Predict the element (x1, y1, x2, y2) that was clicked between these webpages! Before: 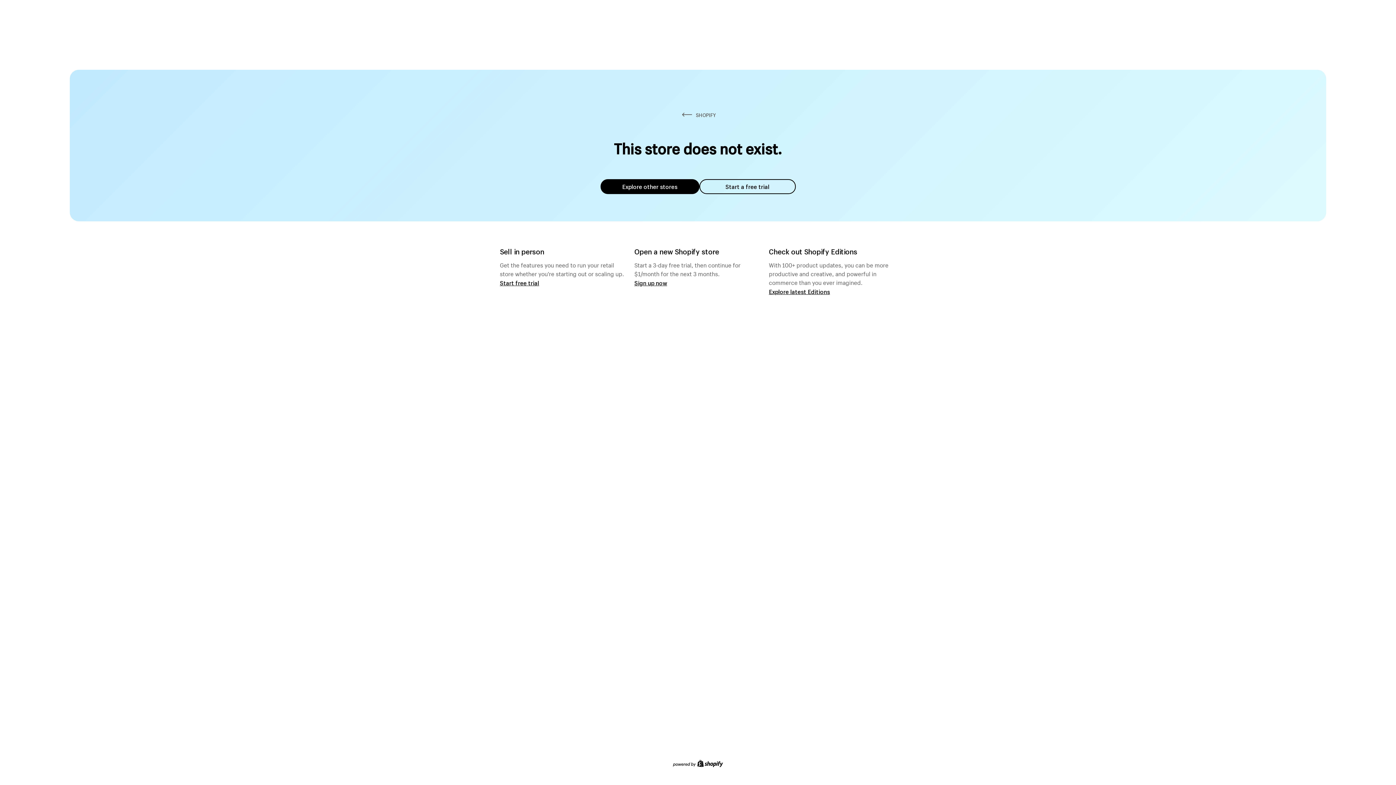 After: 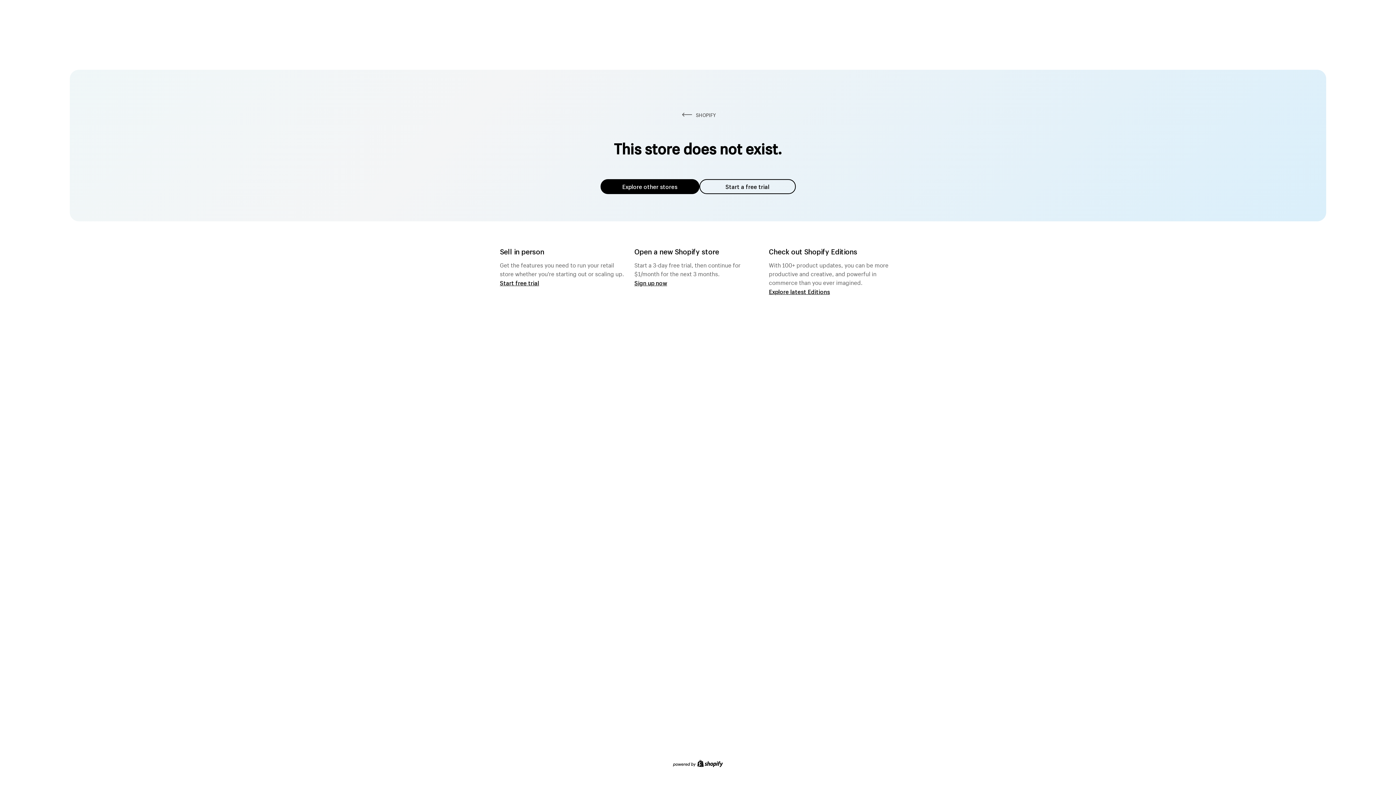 Action: bbox: (600, 179, 699, 194) label: Explore other stores